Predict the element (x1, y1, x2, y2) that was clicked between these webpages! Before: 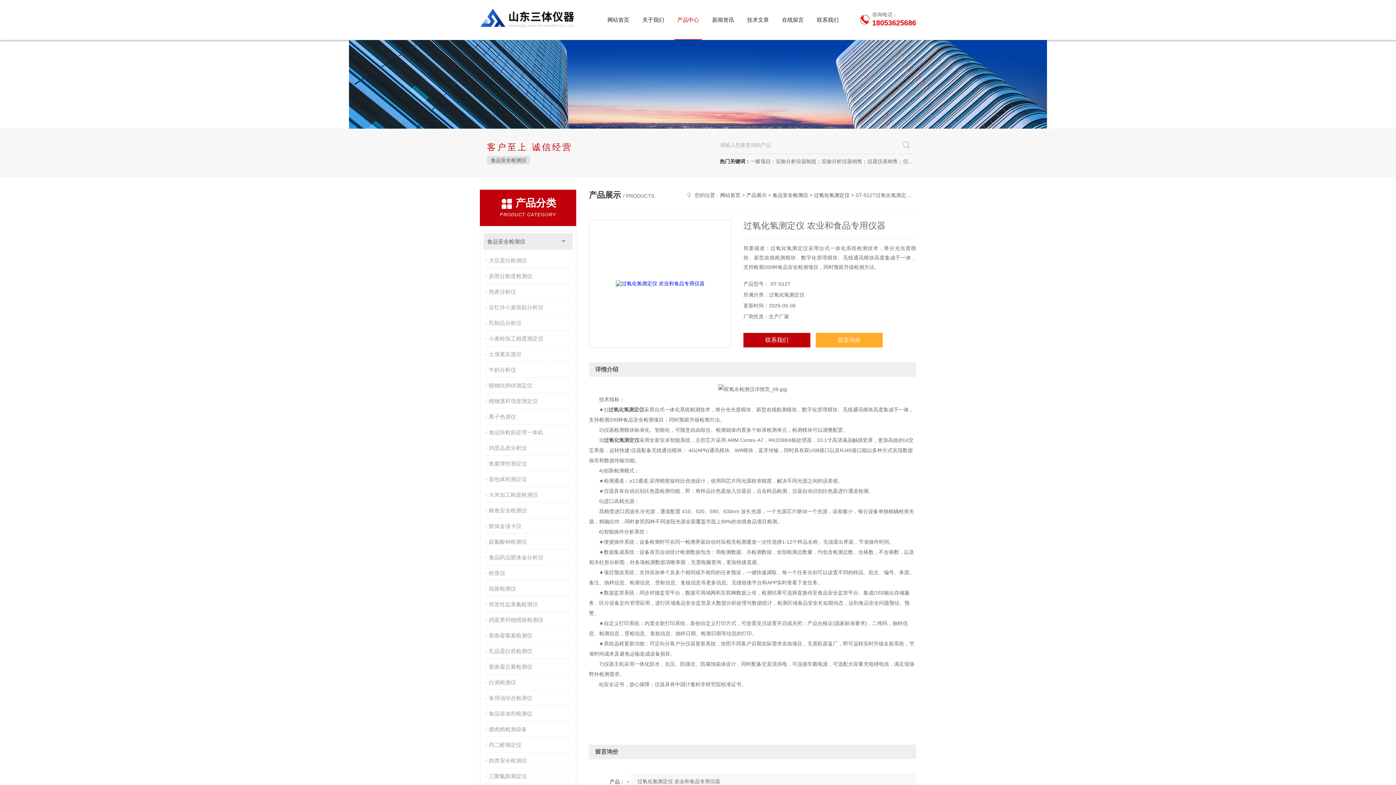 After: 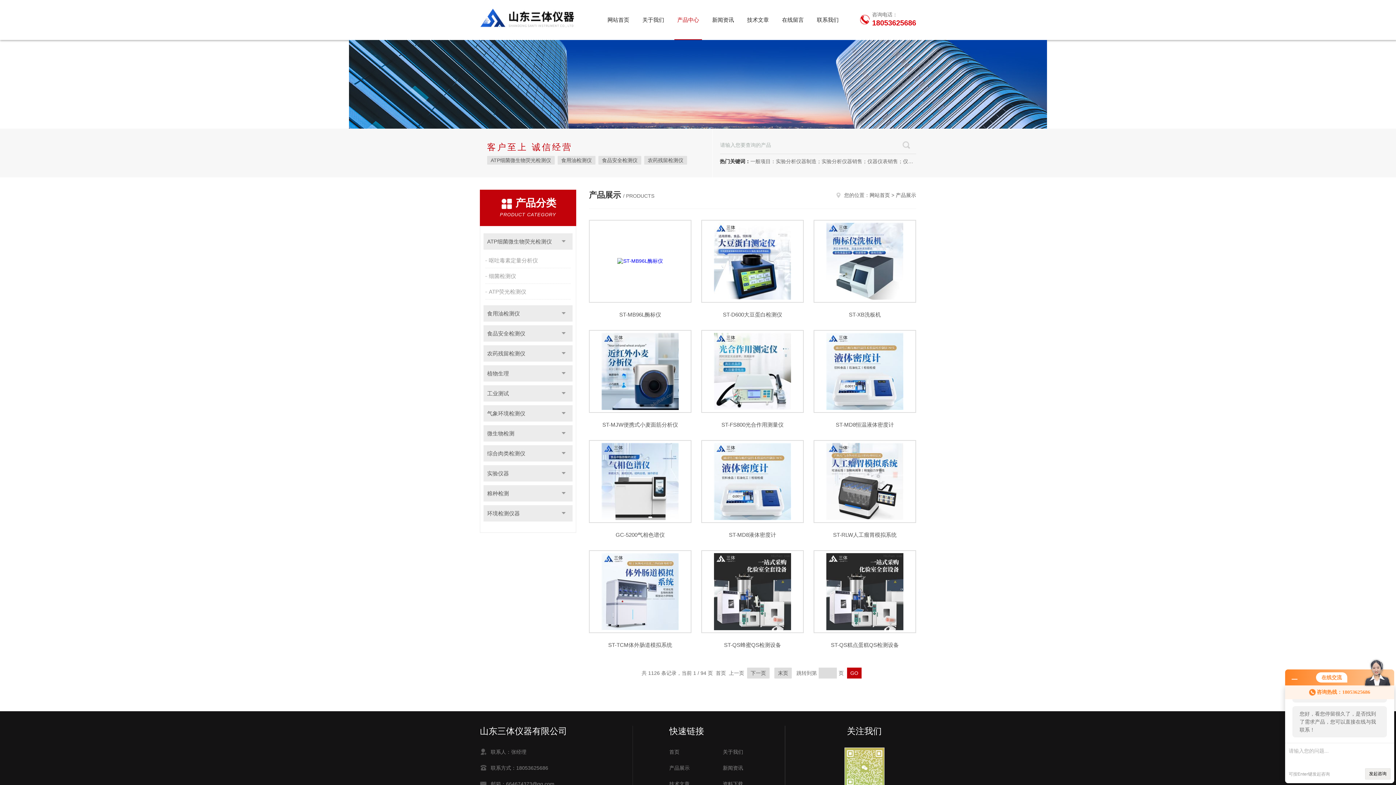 Action: bbox: (746, 192, 766, 198) label: 产品展示